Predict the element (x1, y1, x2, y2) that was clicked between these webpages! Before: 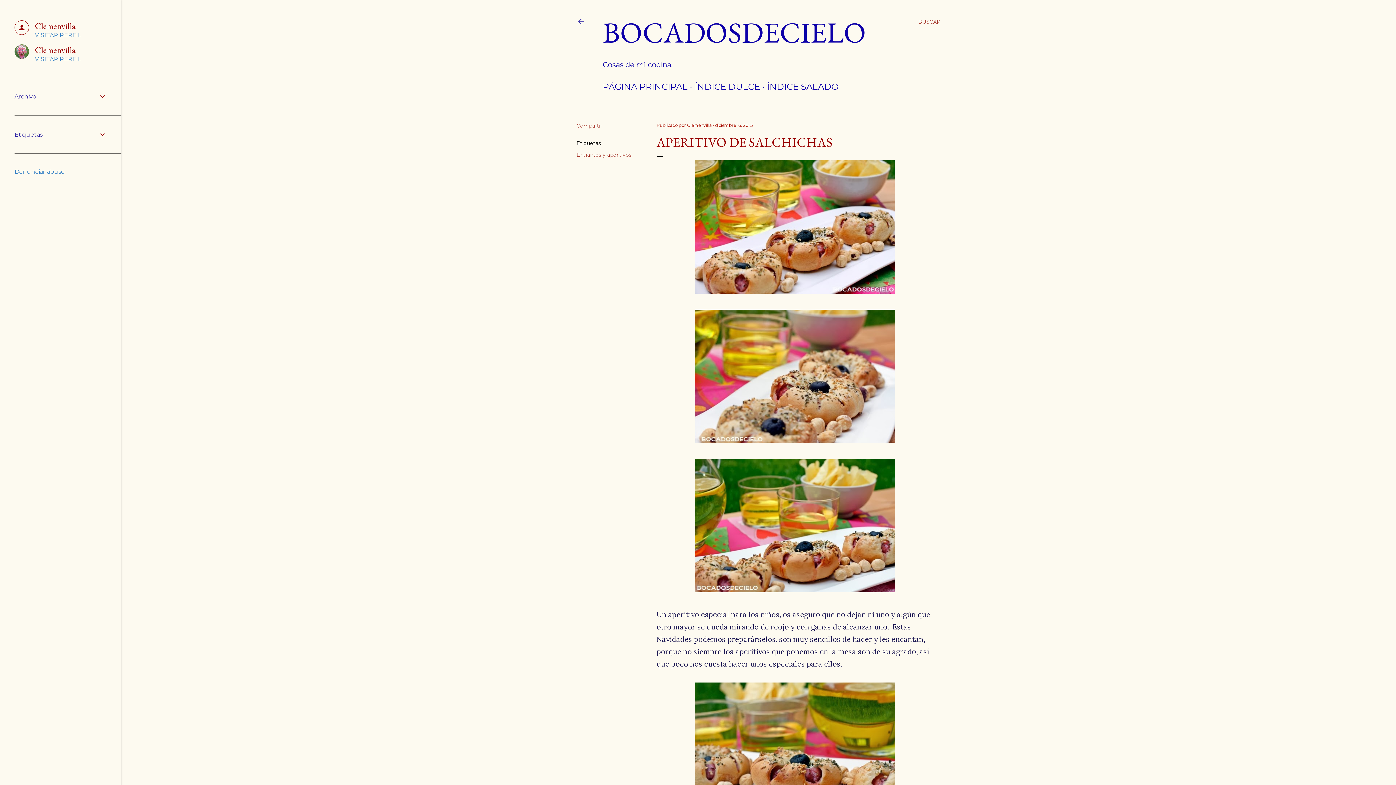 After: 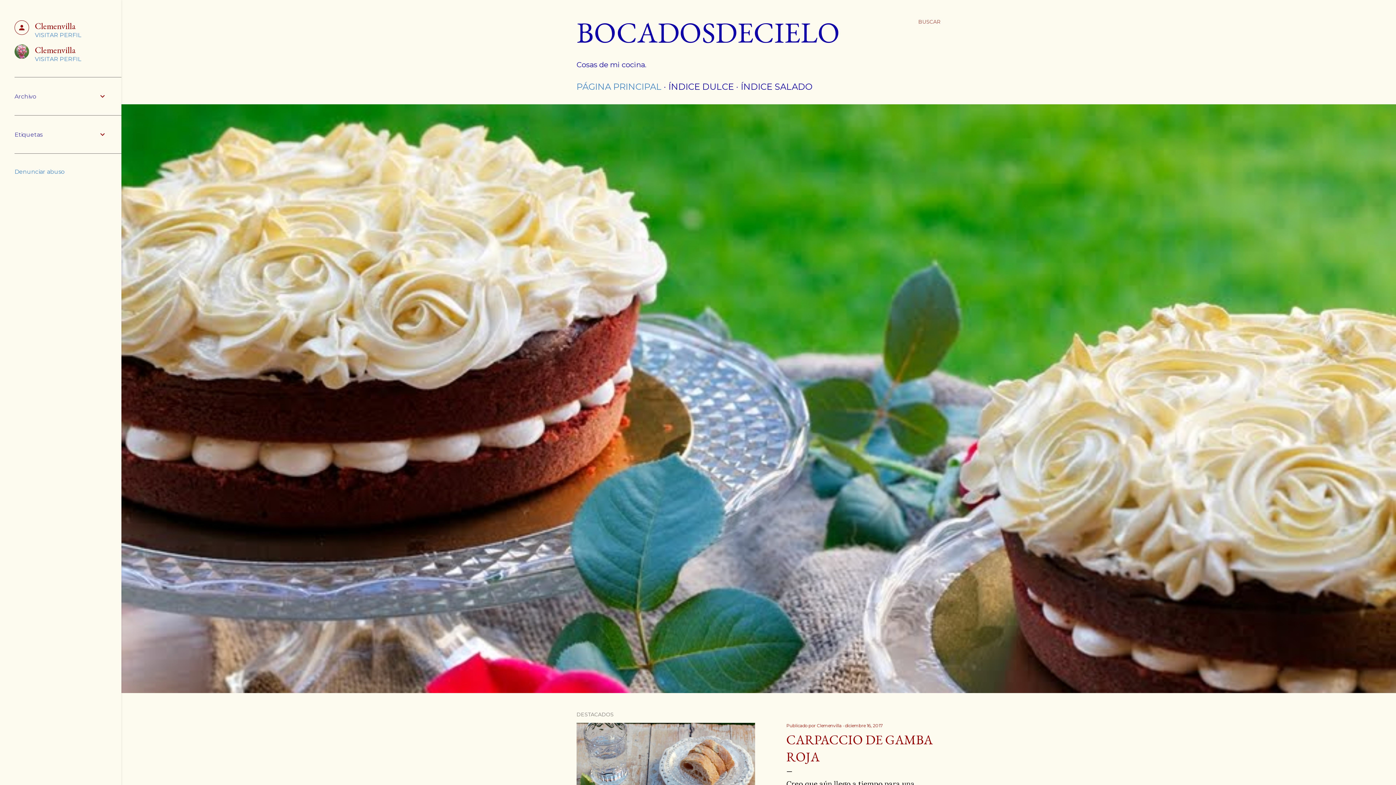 Action: label: BOCADOSDECIELO bbox: (602, 13, 866, 51)